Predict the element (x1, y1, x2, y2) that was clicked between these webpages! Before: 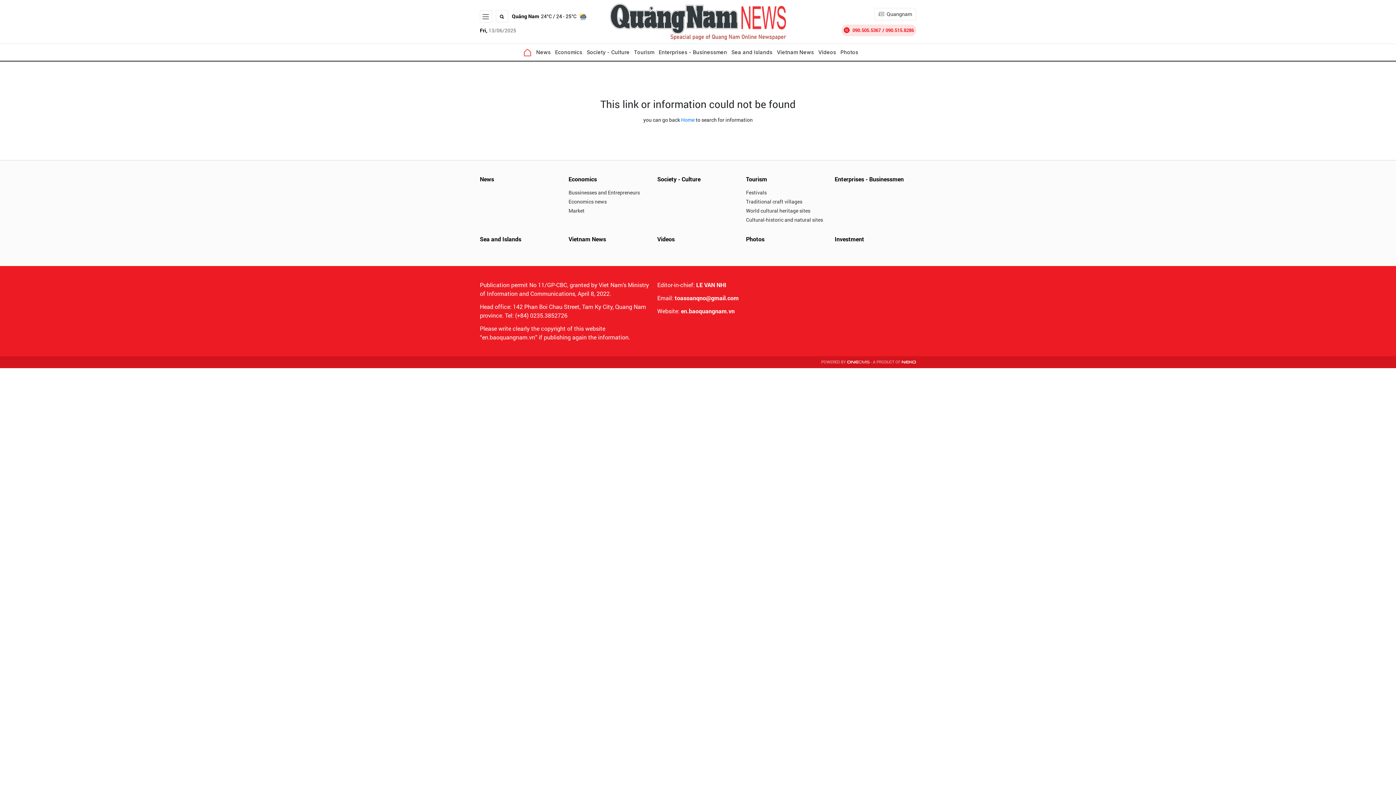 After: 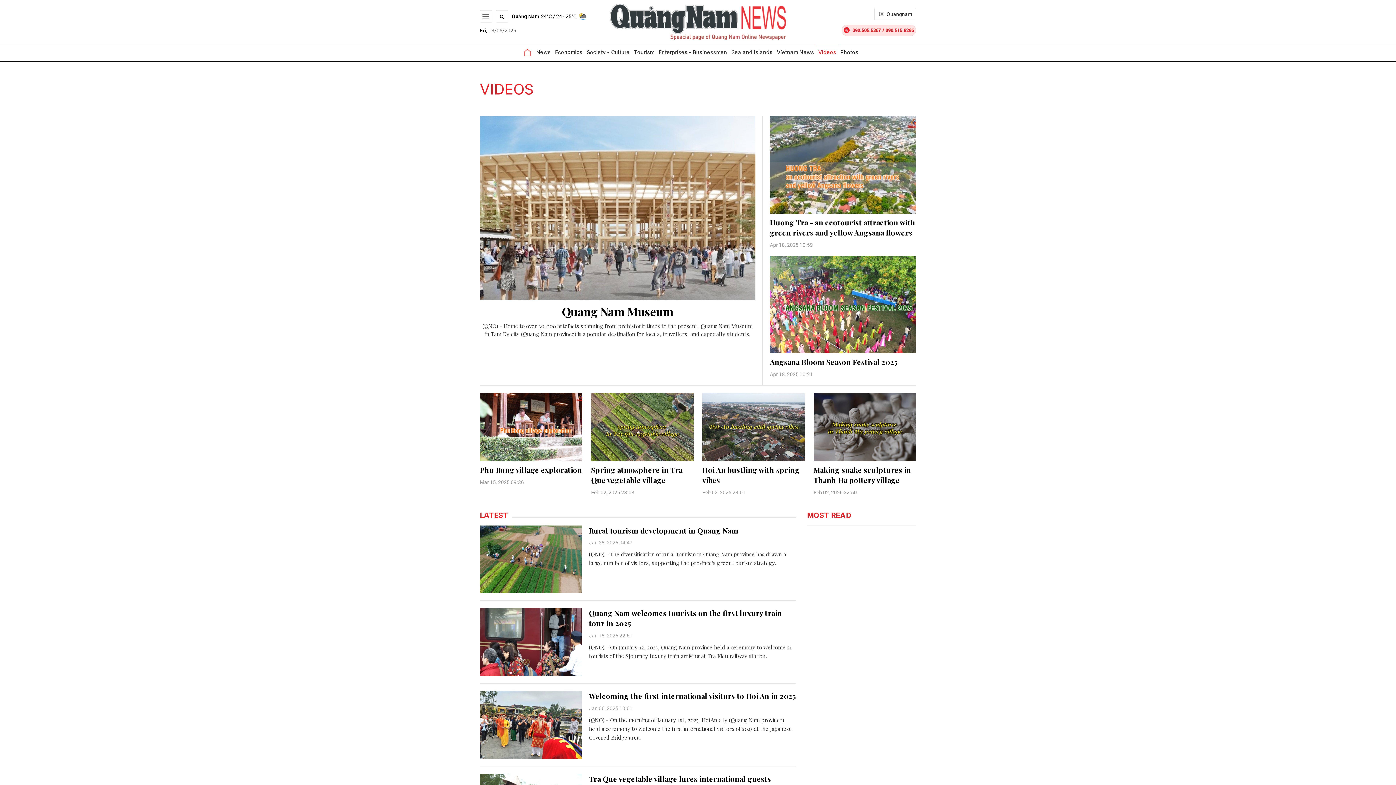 Action: bbox: (816, 44, 838, 60) label: Videos